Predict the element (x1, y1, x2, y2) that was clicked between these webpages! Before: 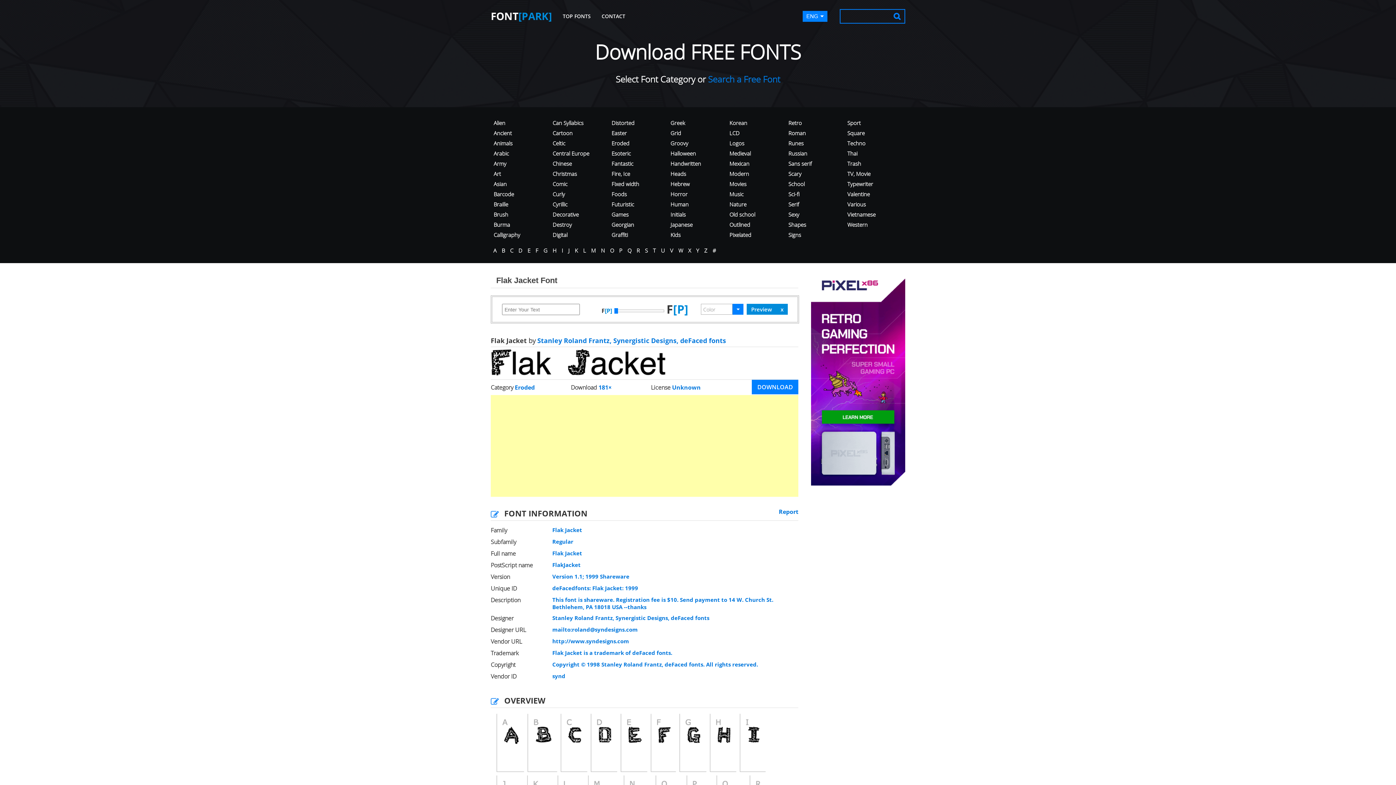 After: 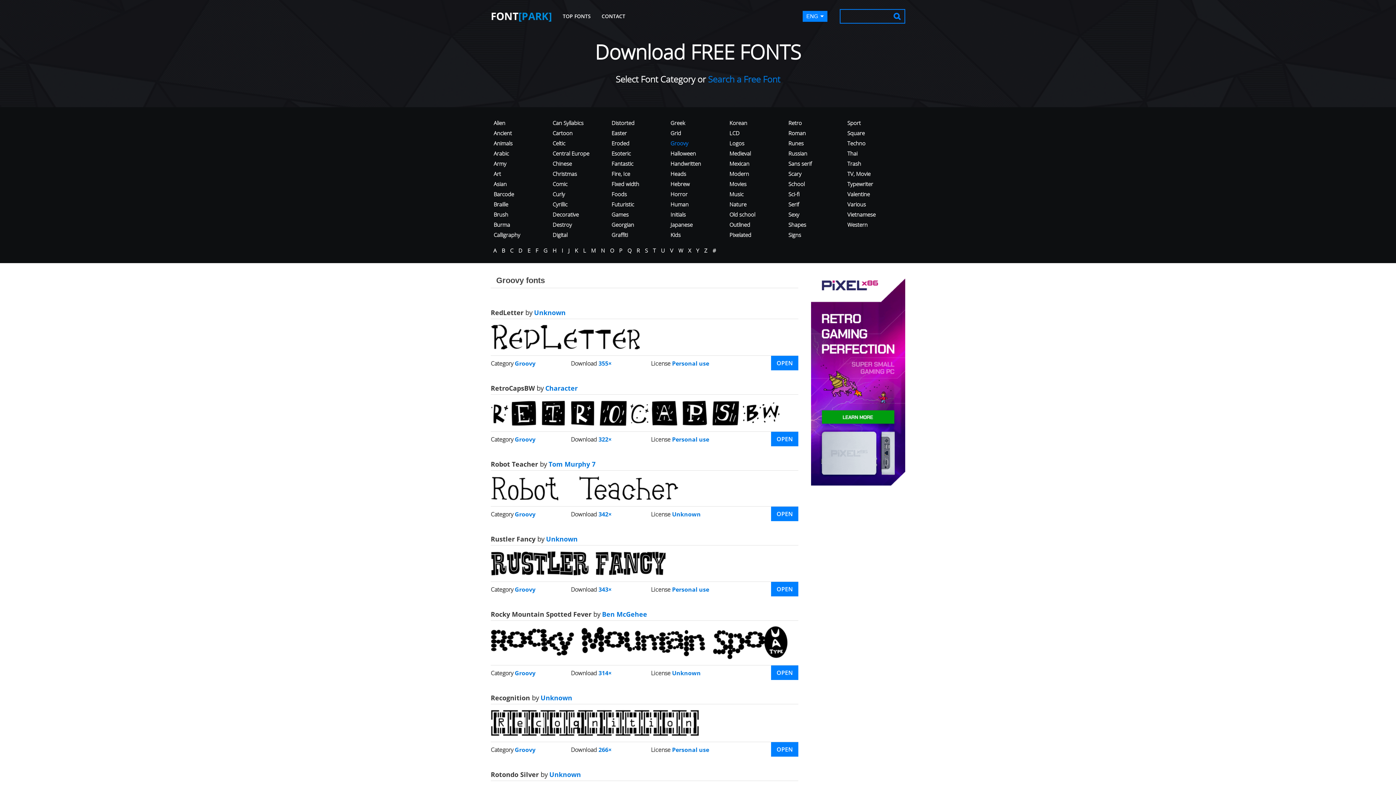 Action: bbox: (670, 139, 688, 146) label: Groovy